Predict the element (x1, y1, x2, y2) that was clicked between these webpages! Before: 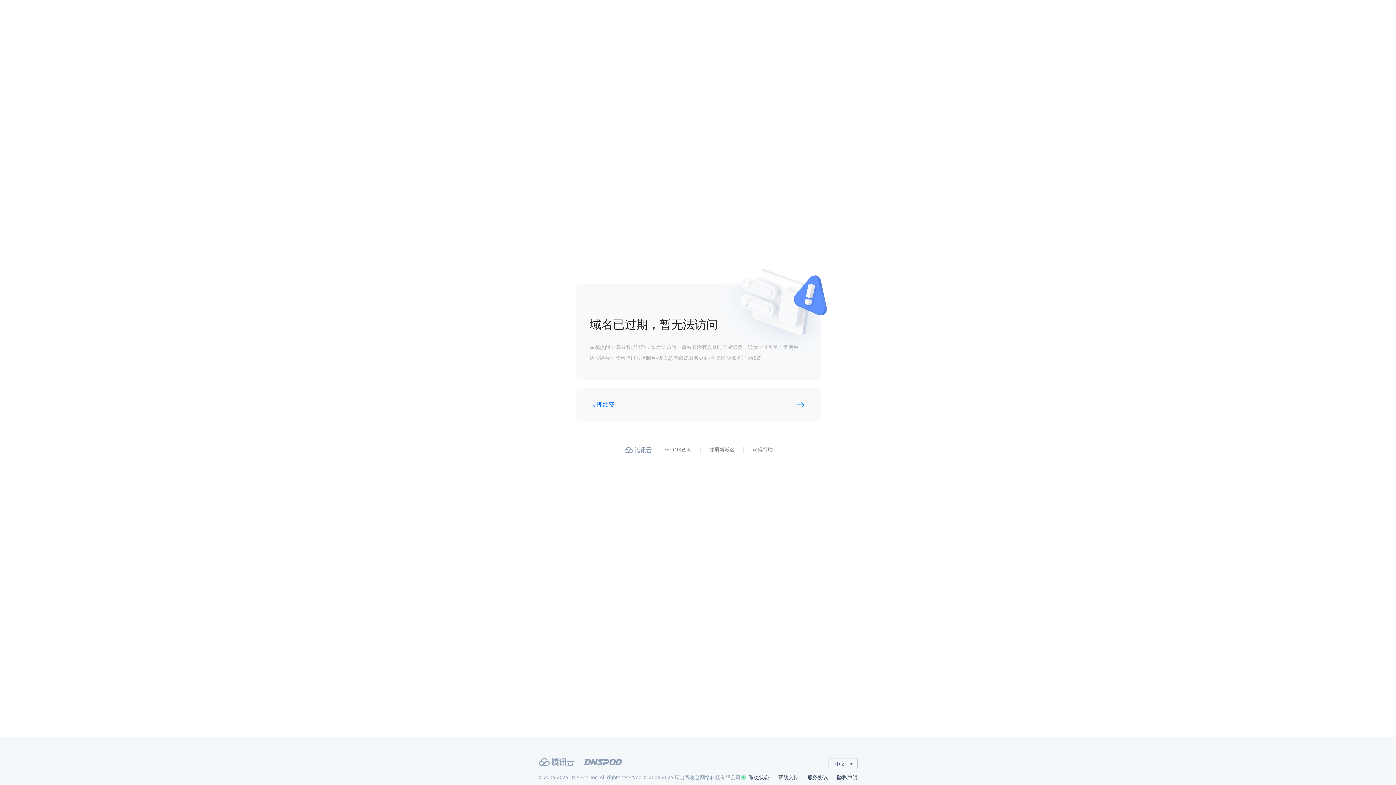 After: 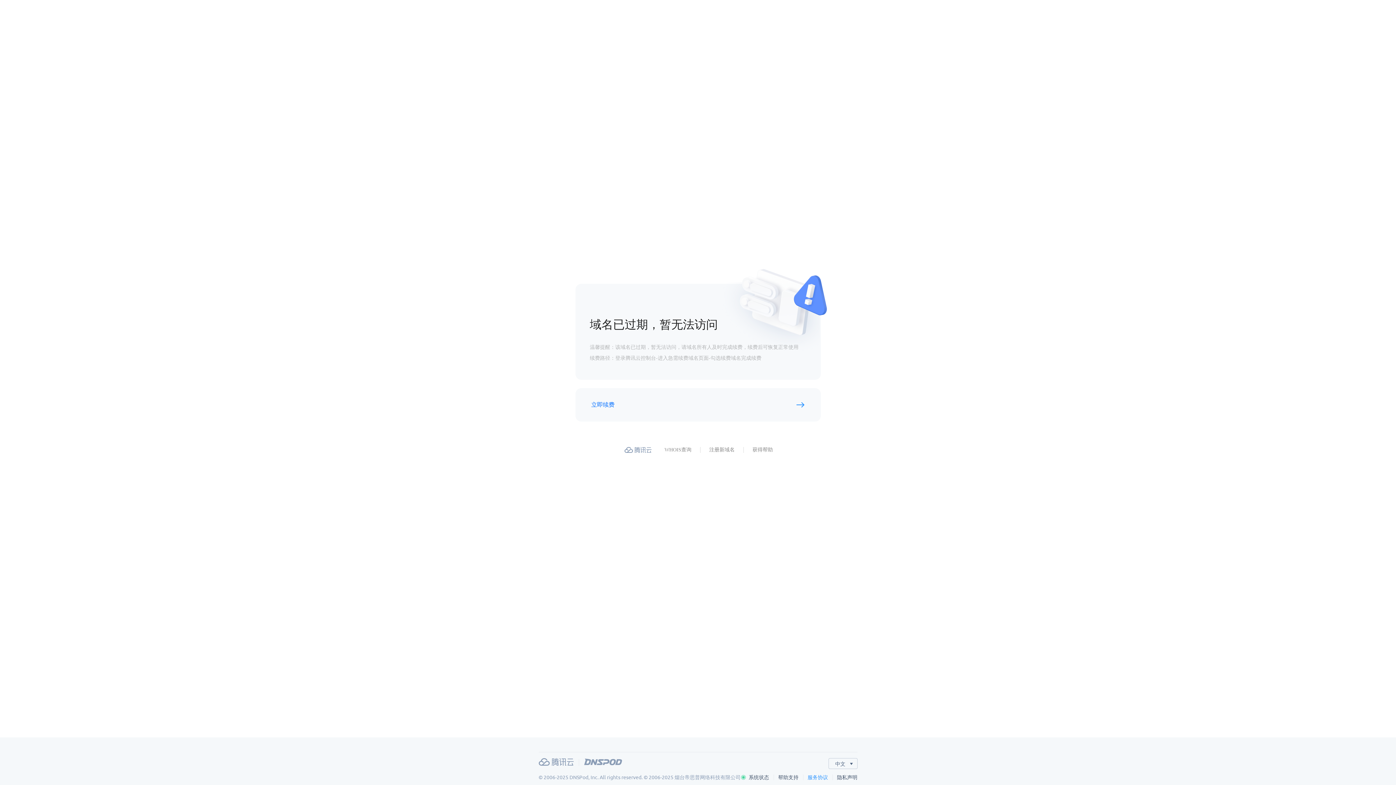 Action: label: 服务协议 bbox: (807, 774, 837, 780)